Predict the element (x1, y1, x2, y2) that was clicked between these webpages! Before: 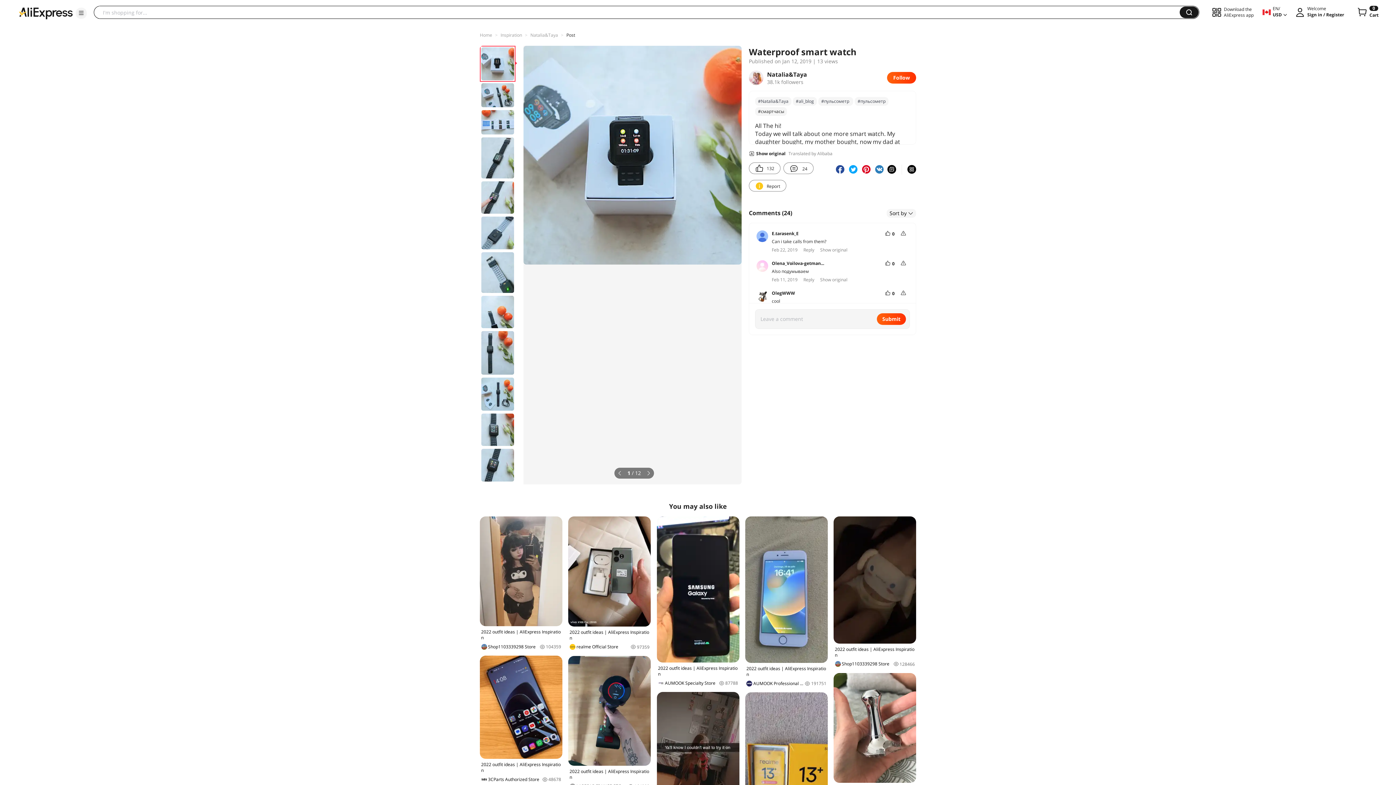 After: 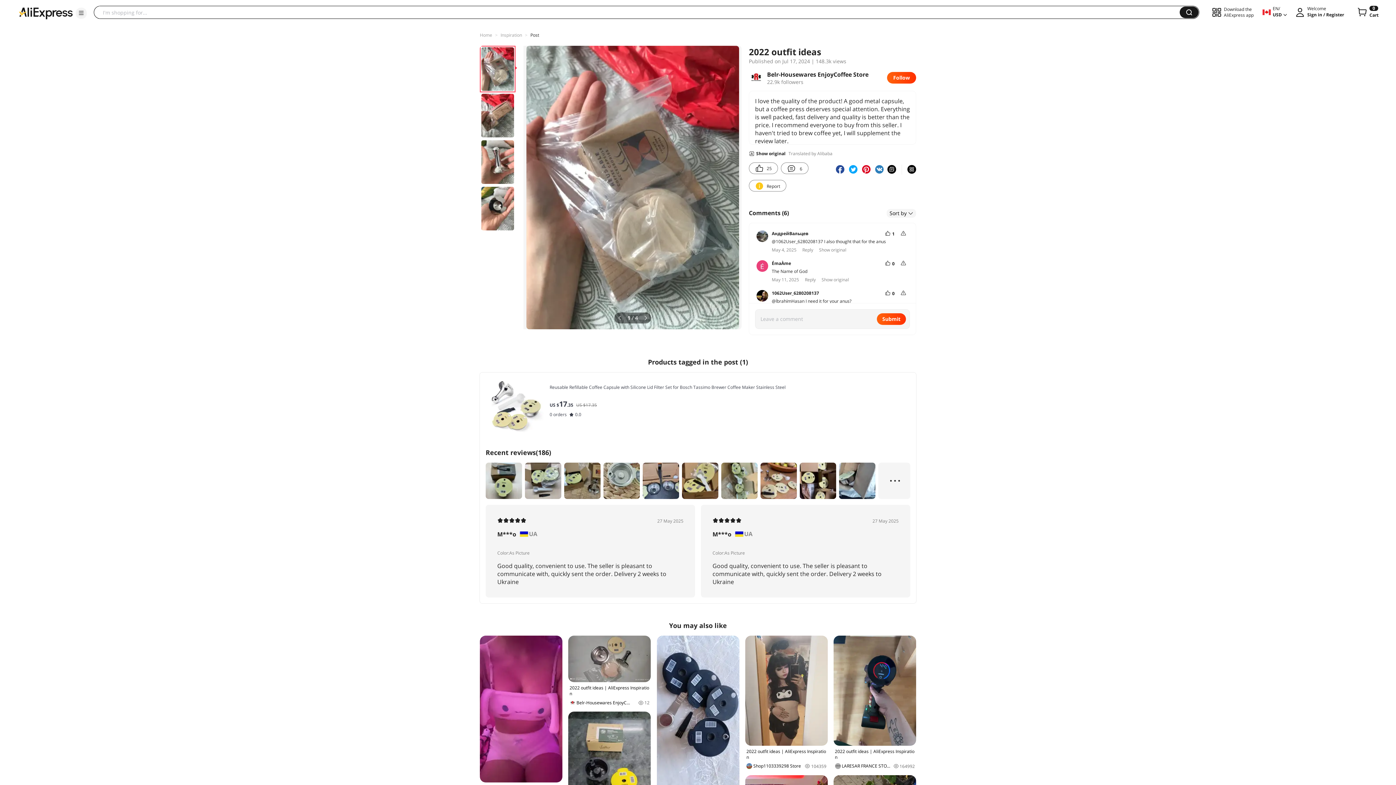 Action: label: 2022 outfit ideas | AliExpress Inspiration
Belr-Housewares EnjoyCoffee Store
148281 bbox: (833, 673, 916, 807)